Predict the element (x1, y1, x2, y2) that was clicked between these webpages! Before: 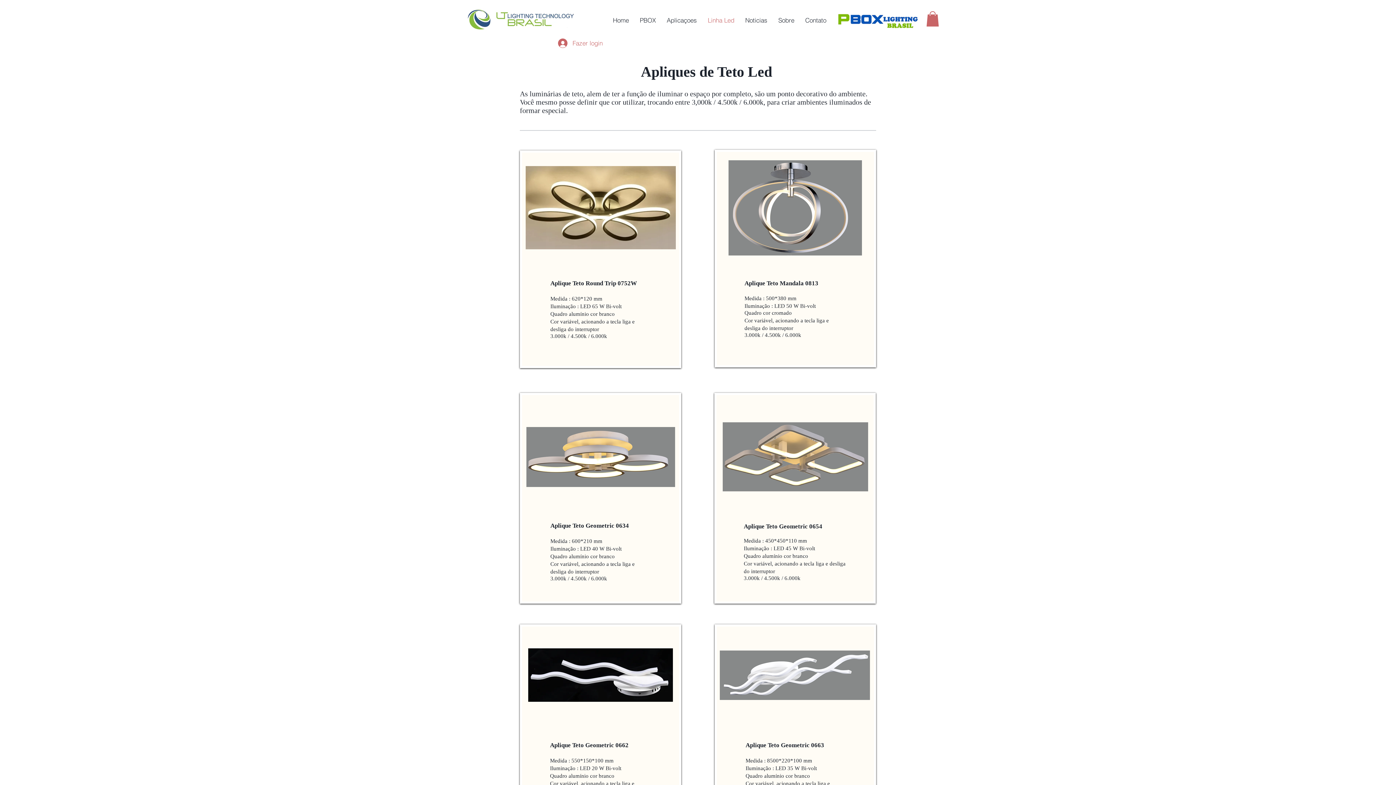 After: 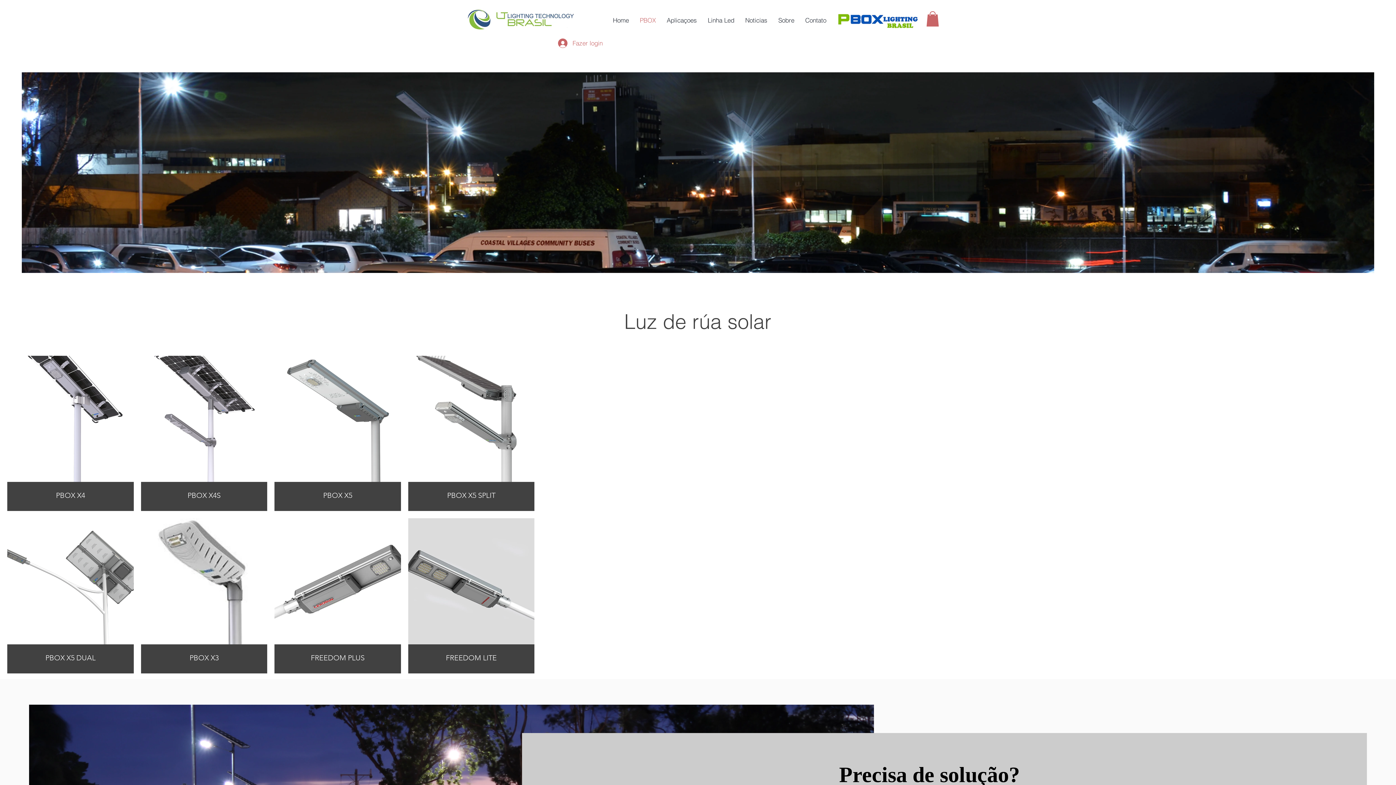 Action: bbox: (634, 11, 661, 29) label: PBOX